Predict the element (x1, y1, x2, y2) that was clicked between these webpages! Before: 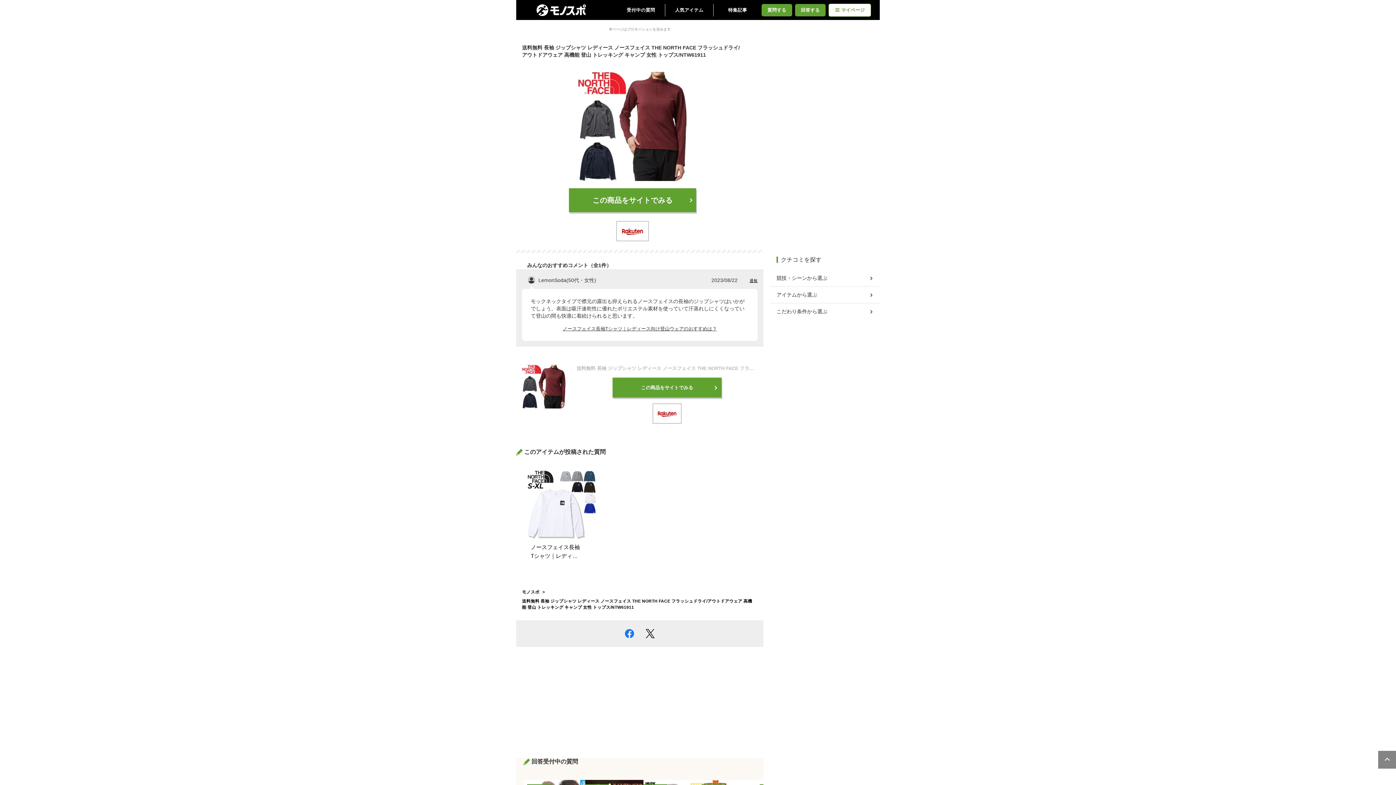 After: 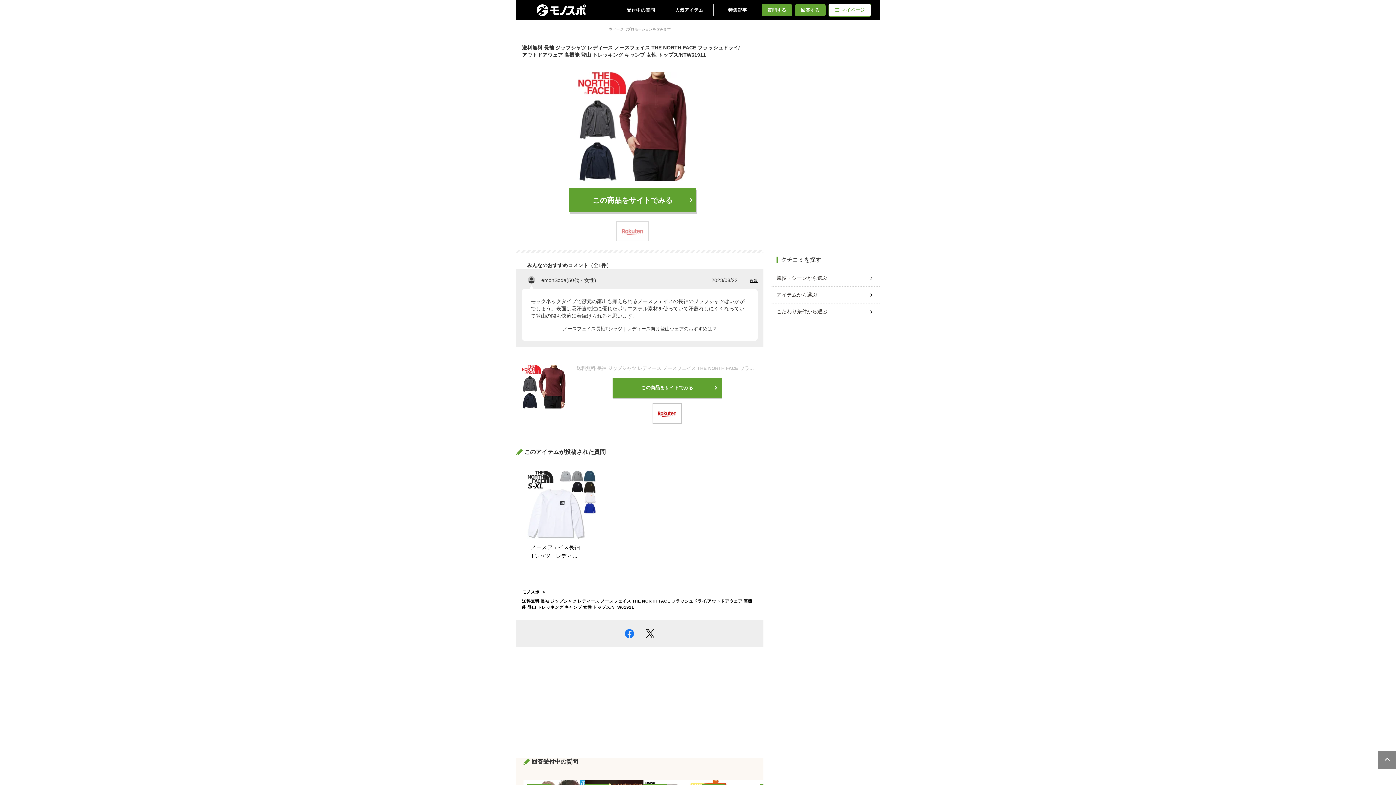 Action: bbox: (617, 223, 648, 239)